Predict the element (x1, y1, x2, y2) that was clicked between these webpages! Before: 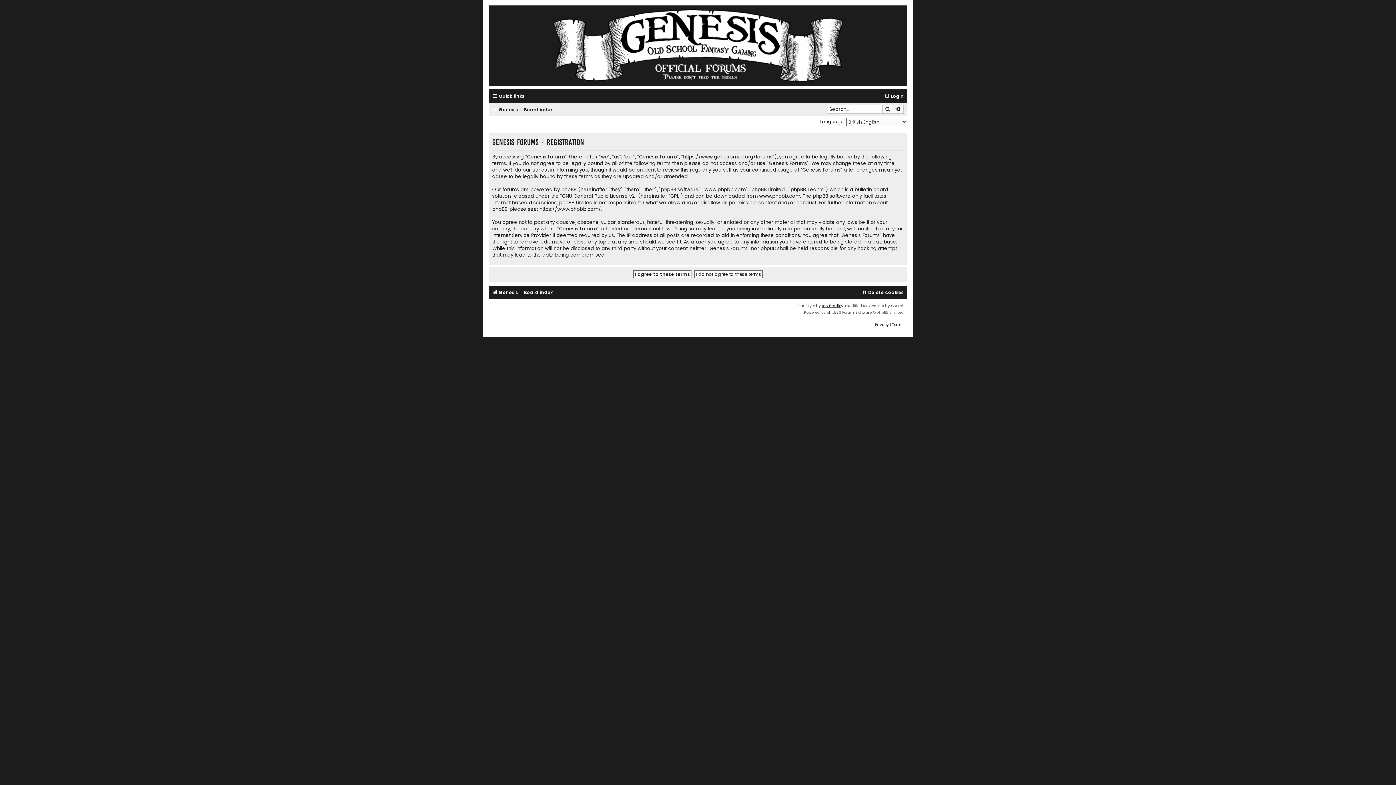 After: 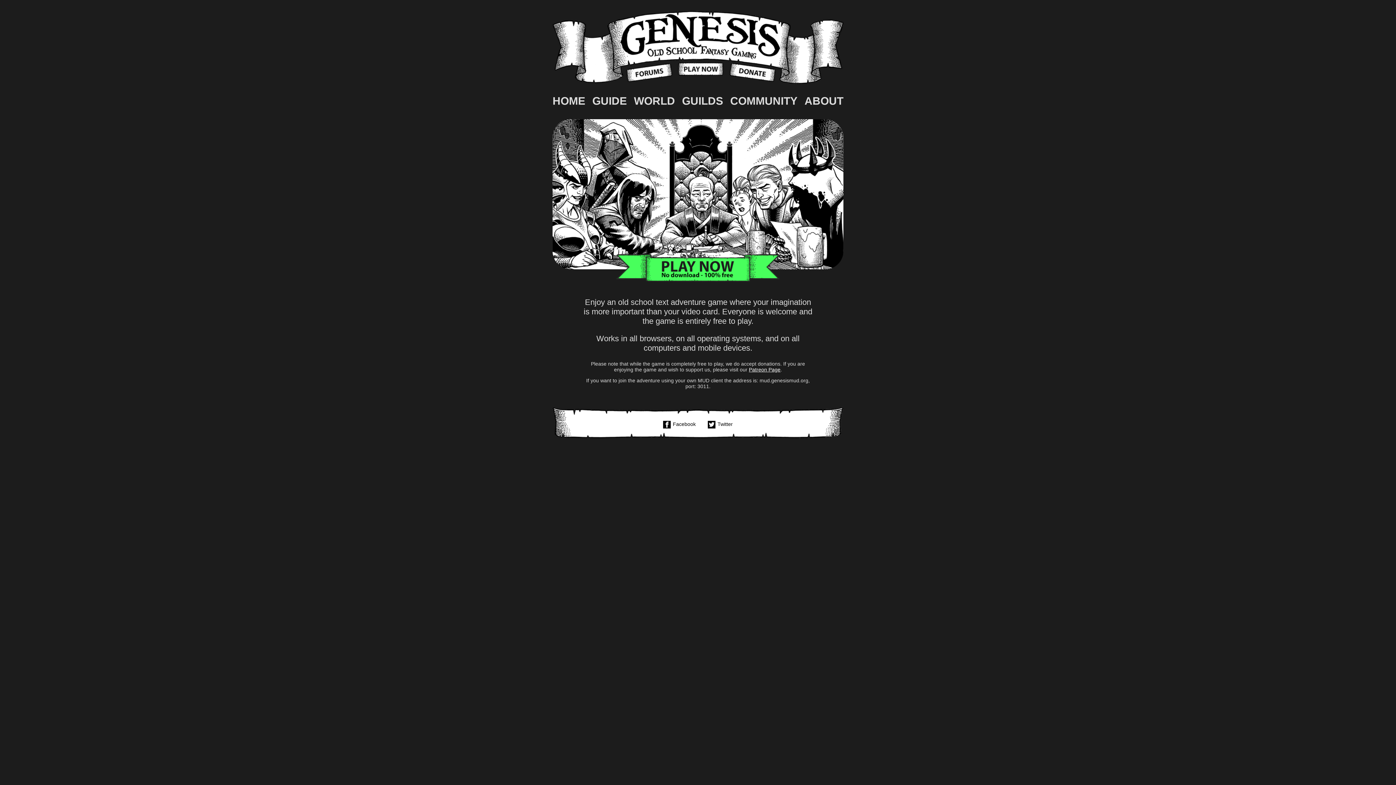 Action: bbox: (552, 9, 843, 82)